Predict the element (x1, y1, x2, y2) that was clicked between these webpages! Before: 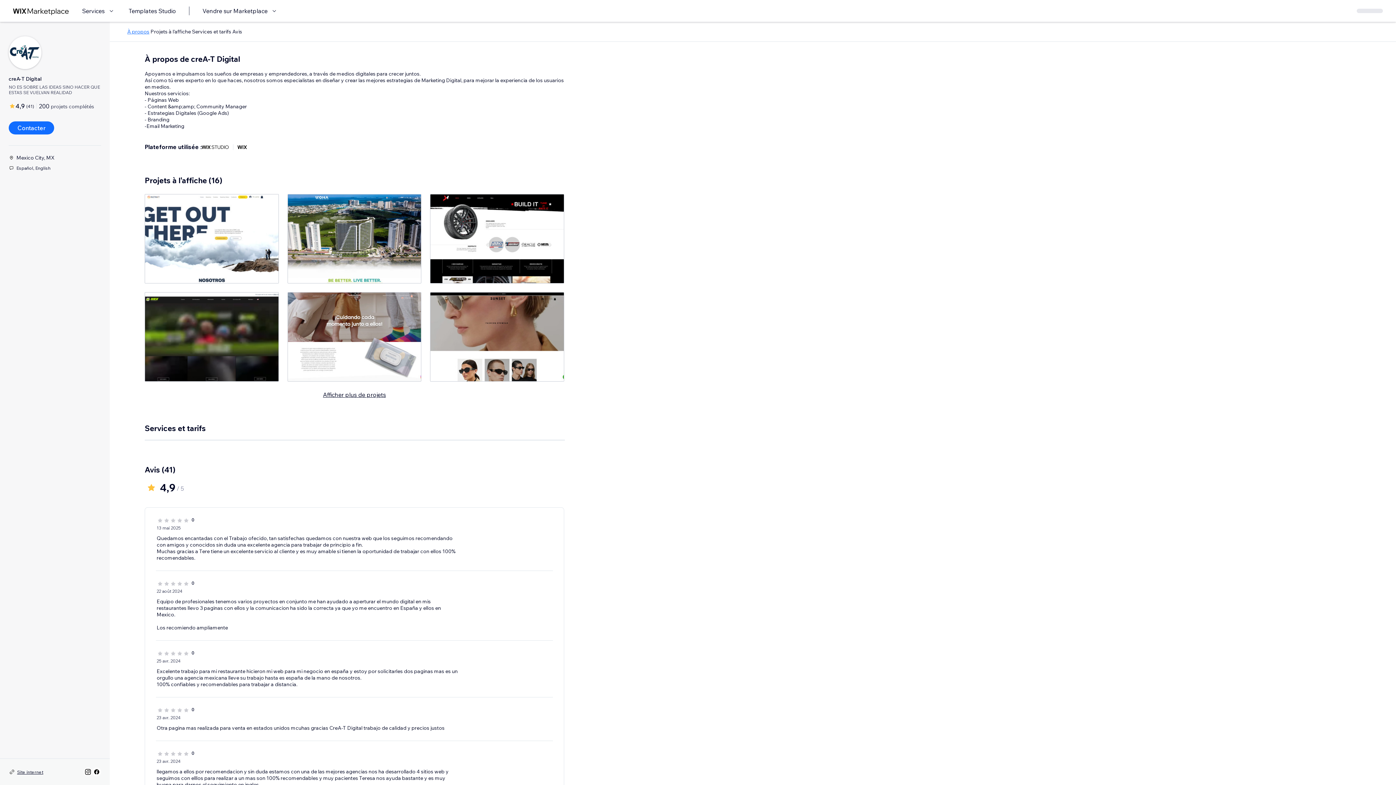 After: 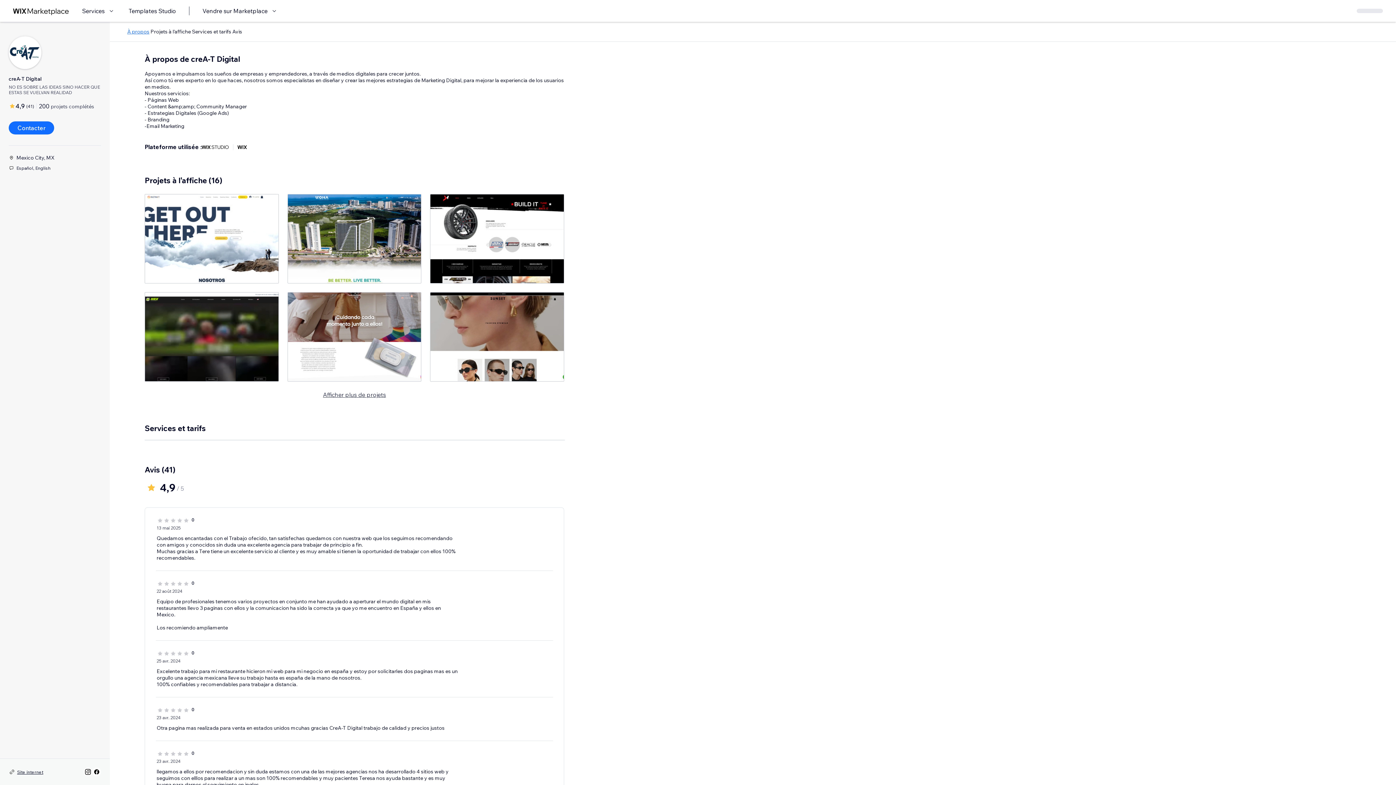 Action: label: Afficher plus de projets bbox: (323, 390, 386, 399)